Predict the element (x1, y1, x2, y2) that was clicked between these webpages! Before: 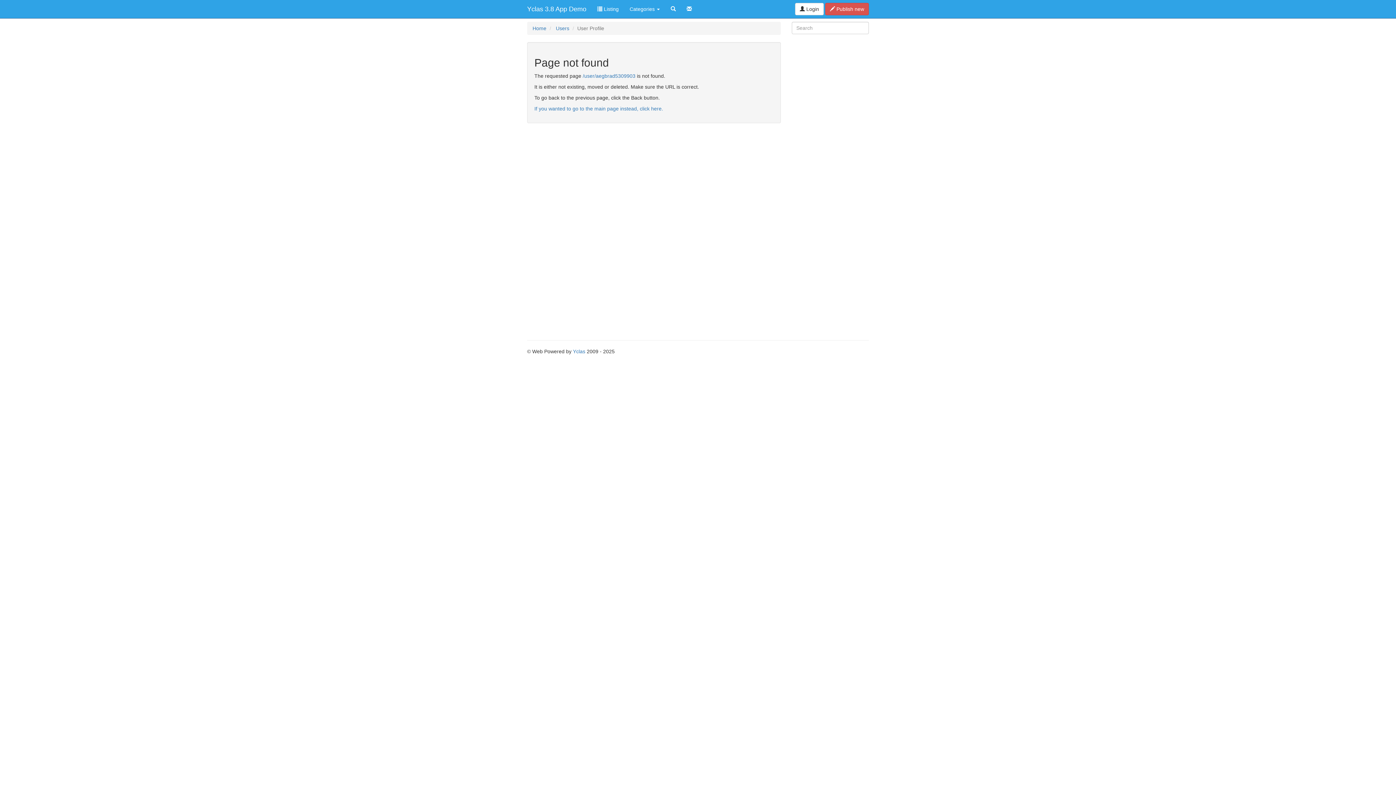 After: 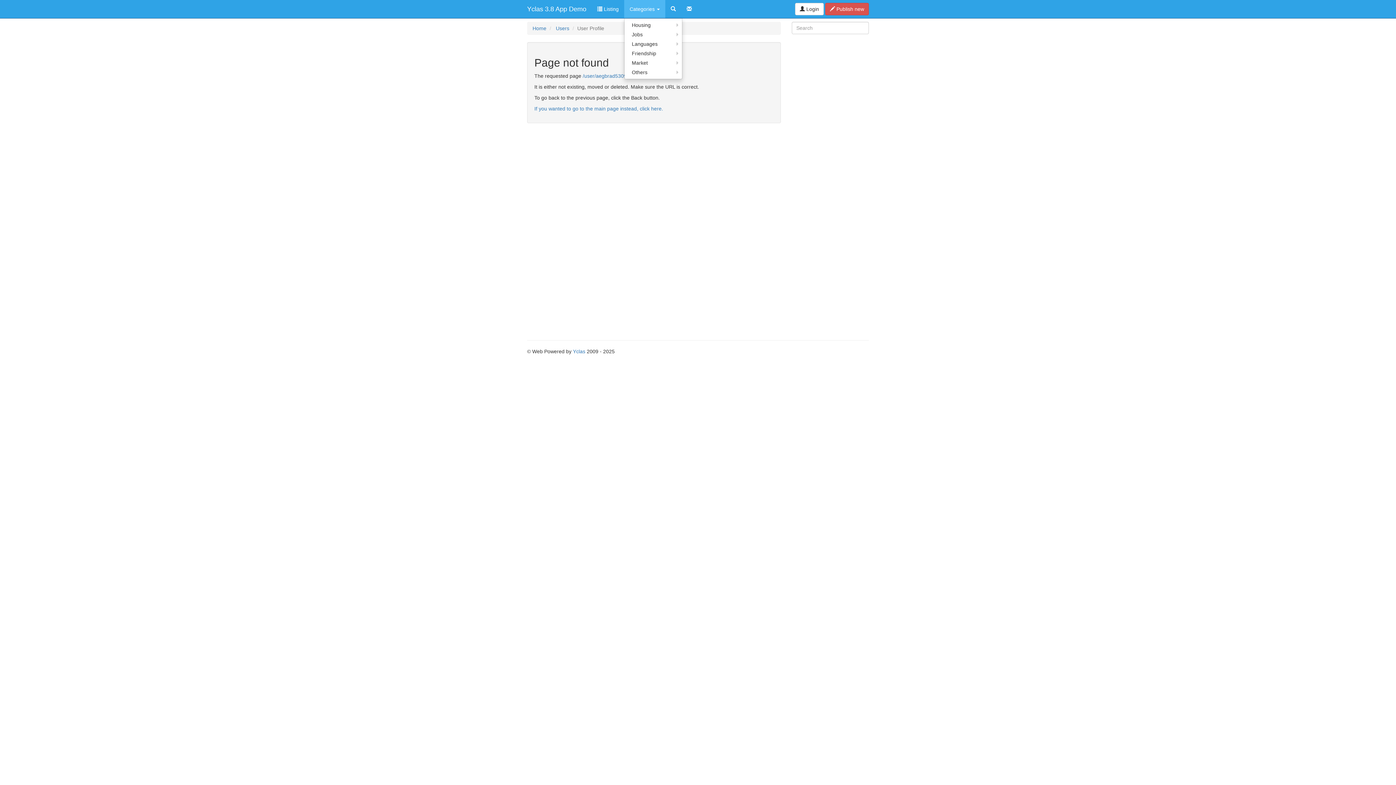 Action: label: Categories  bbox: (624, 0, 665, 18)